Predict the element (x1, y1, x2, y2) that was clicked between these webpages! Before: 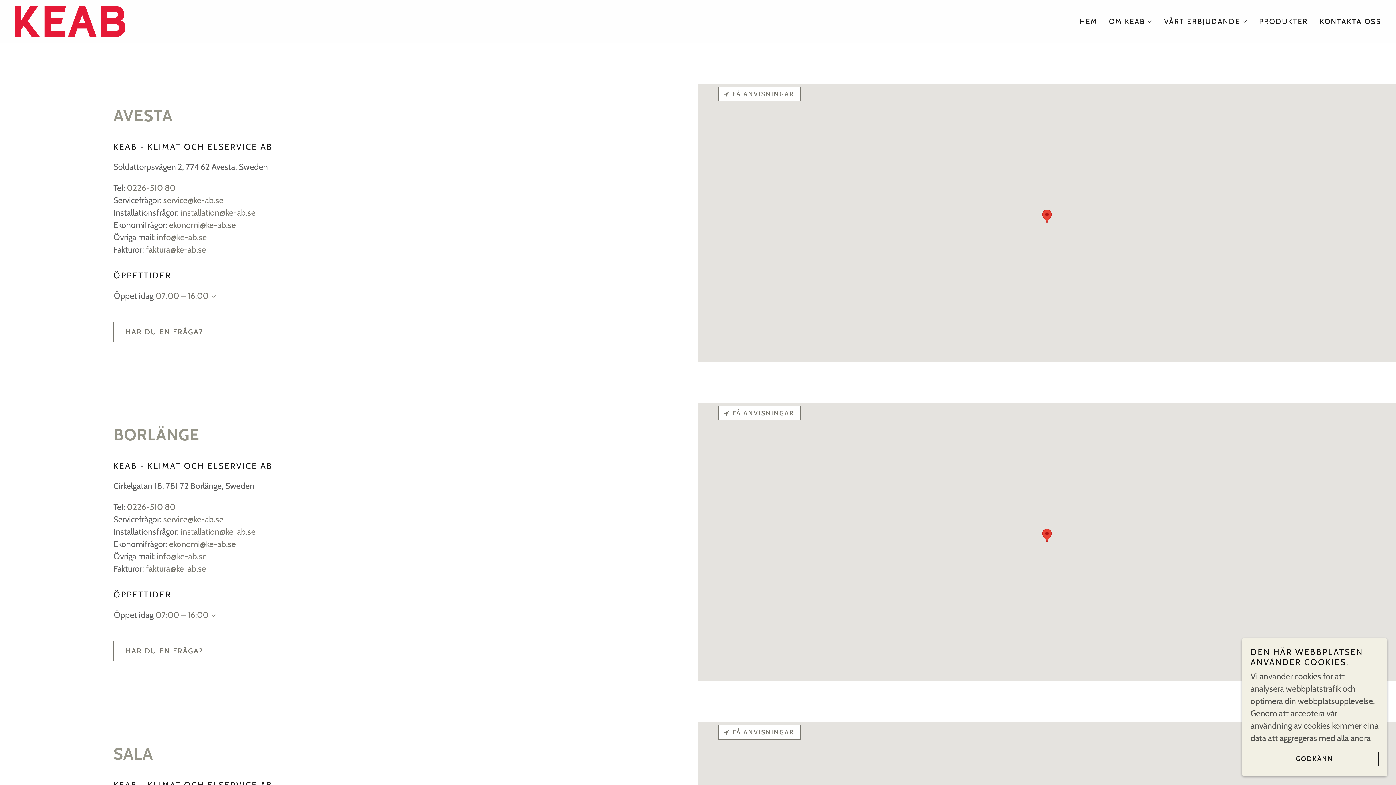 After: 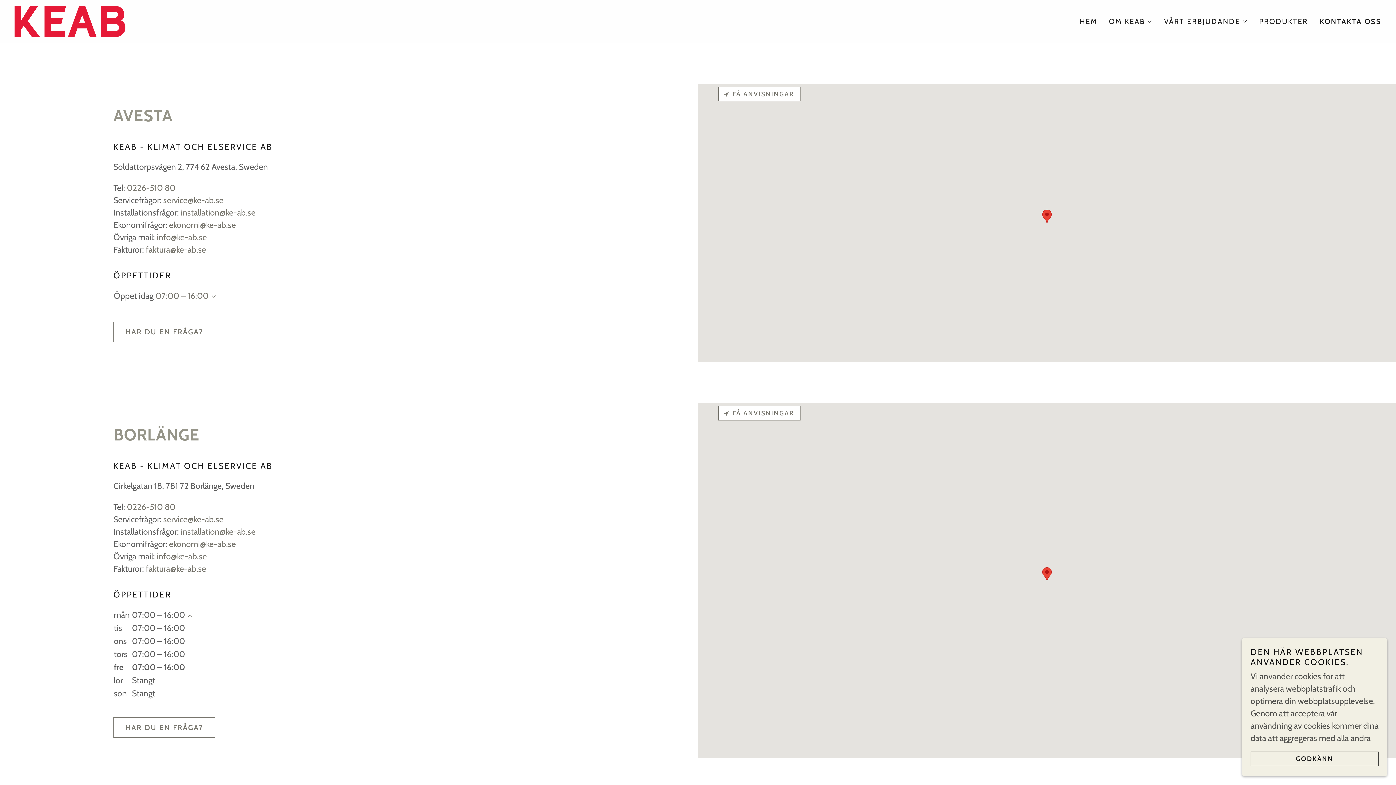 Action: bbox: (209, 613, 215, 618)